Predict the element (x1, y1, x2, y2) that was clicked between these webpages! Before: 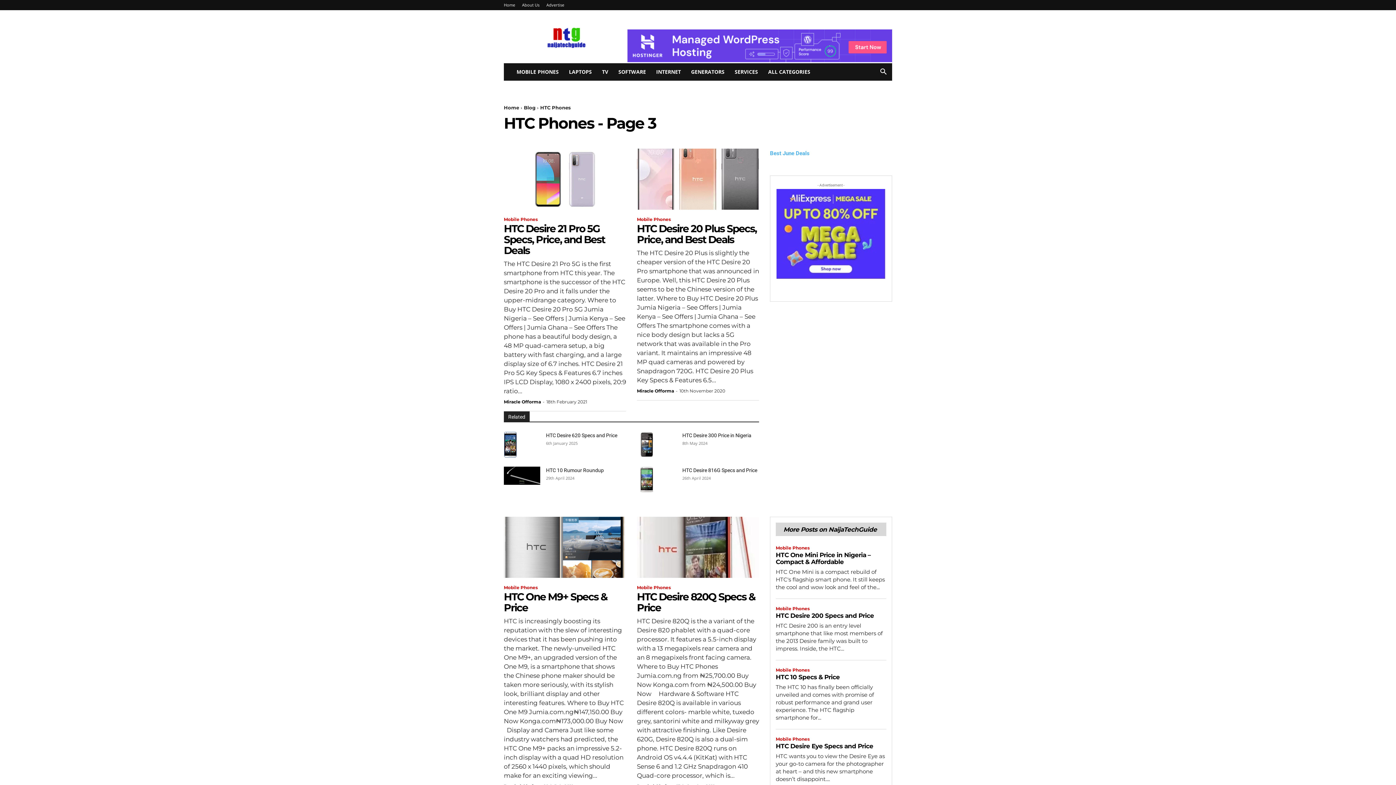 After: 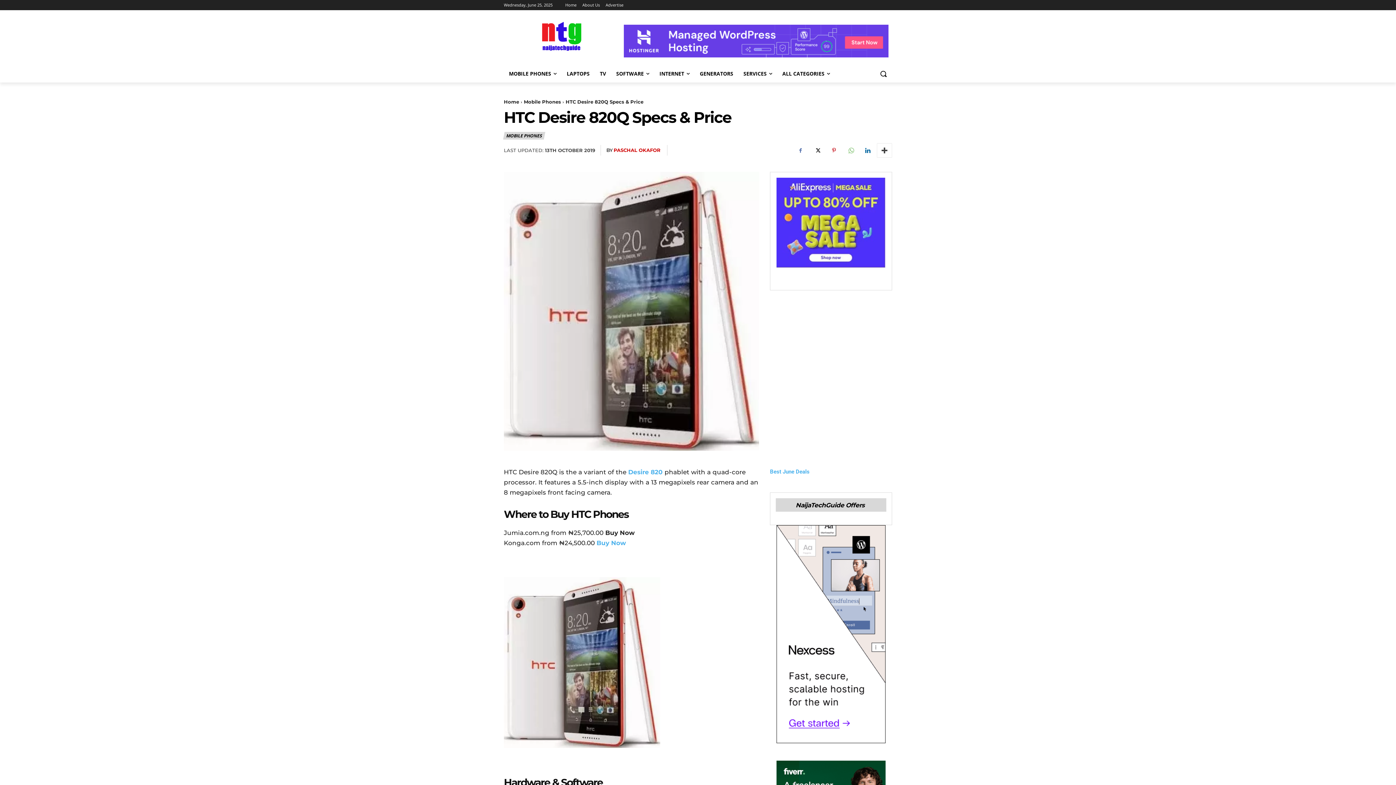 Action: bbox: (637, 517, 759, 578)